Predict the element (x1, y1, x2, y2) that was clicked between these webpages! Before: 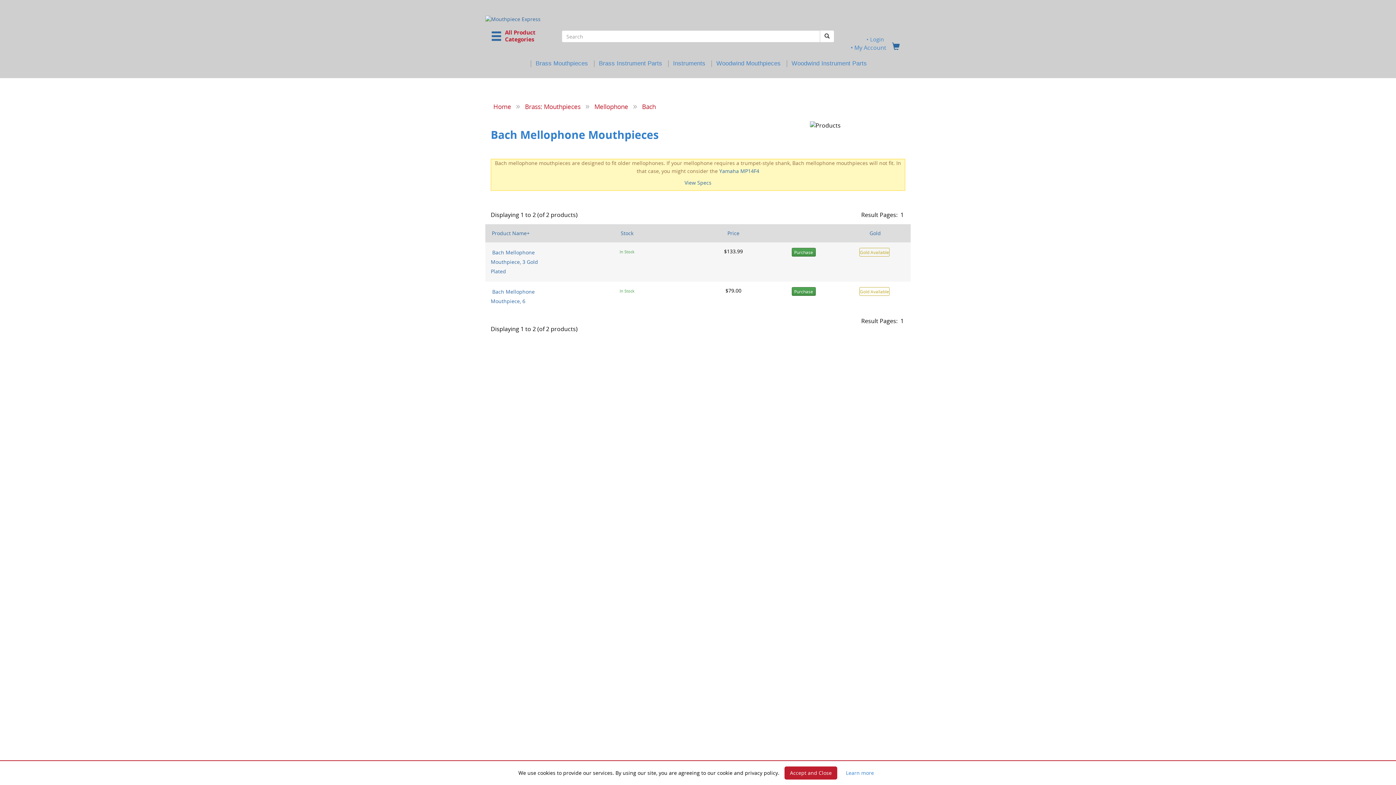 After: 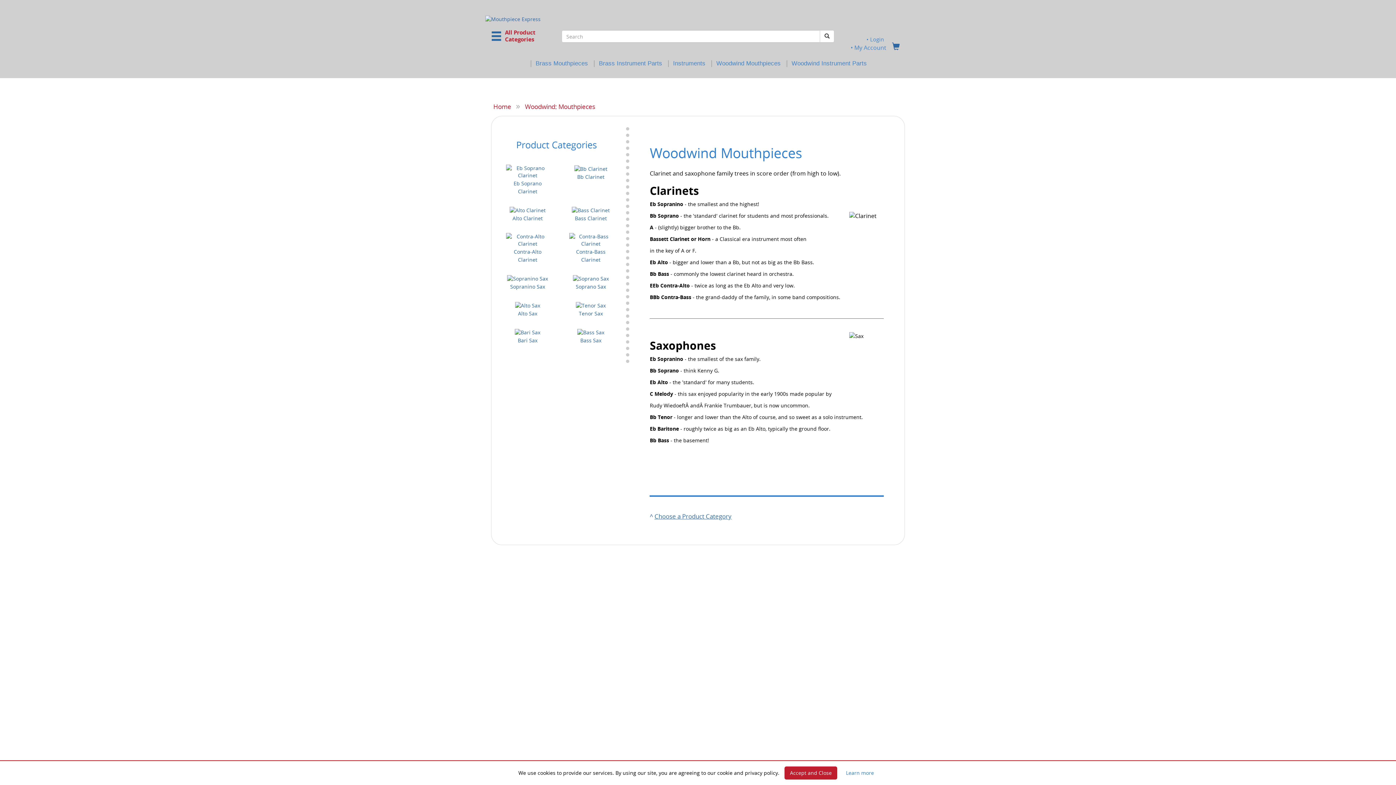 Action: label: Woodwind Mouthpieces bbox: (716, 60, 780, 66)